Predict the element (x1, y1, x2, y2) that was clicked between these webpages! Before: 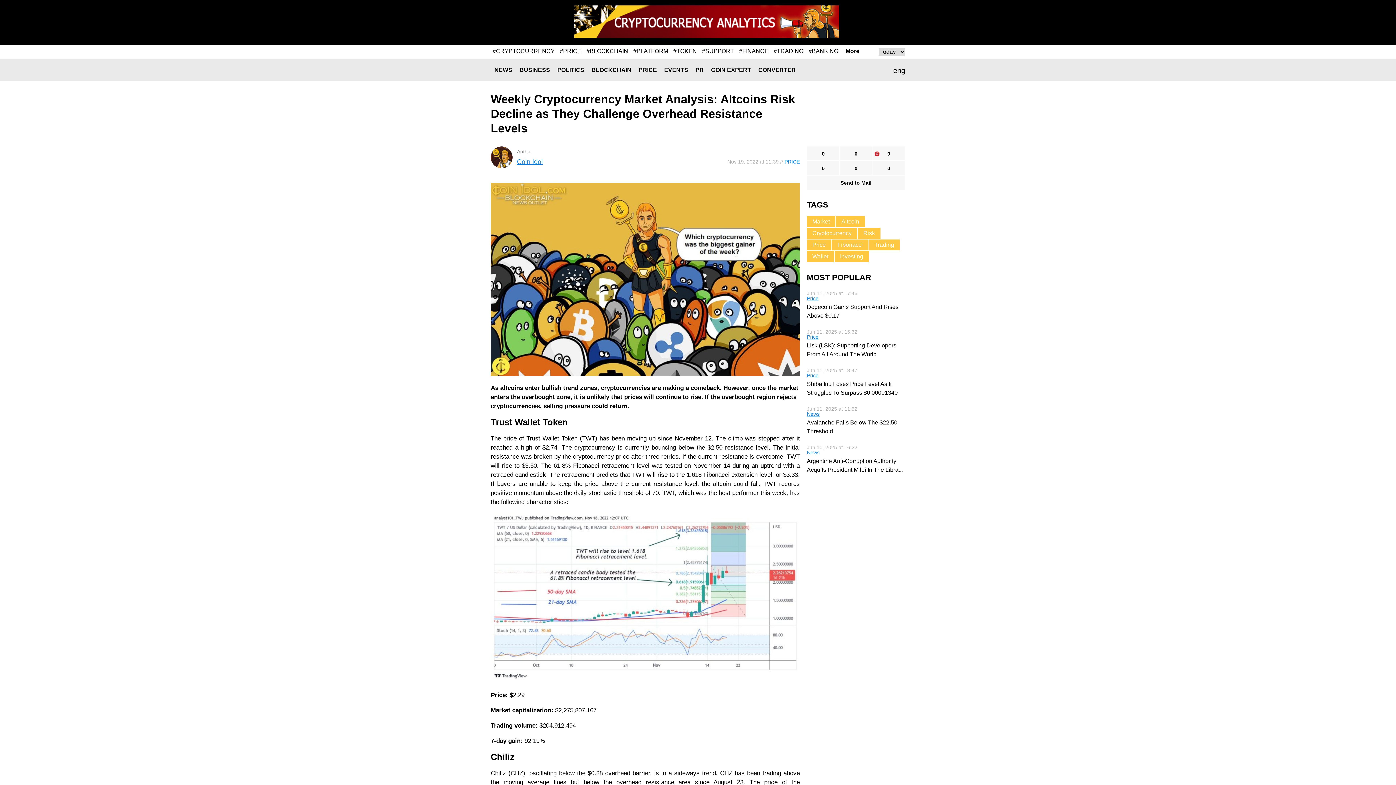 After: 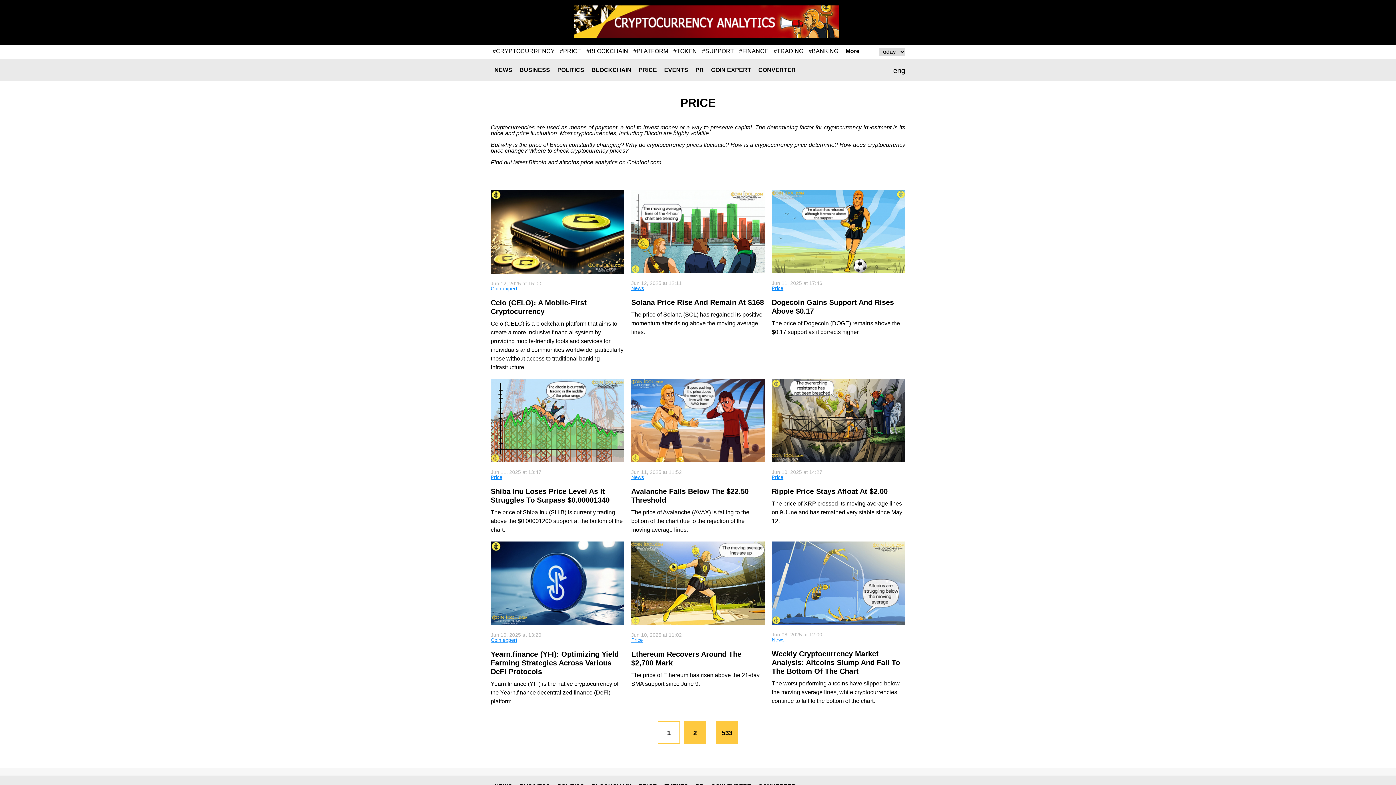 Action: bbox: (558, 46, 583, 56) label: #PRICE